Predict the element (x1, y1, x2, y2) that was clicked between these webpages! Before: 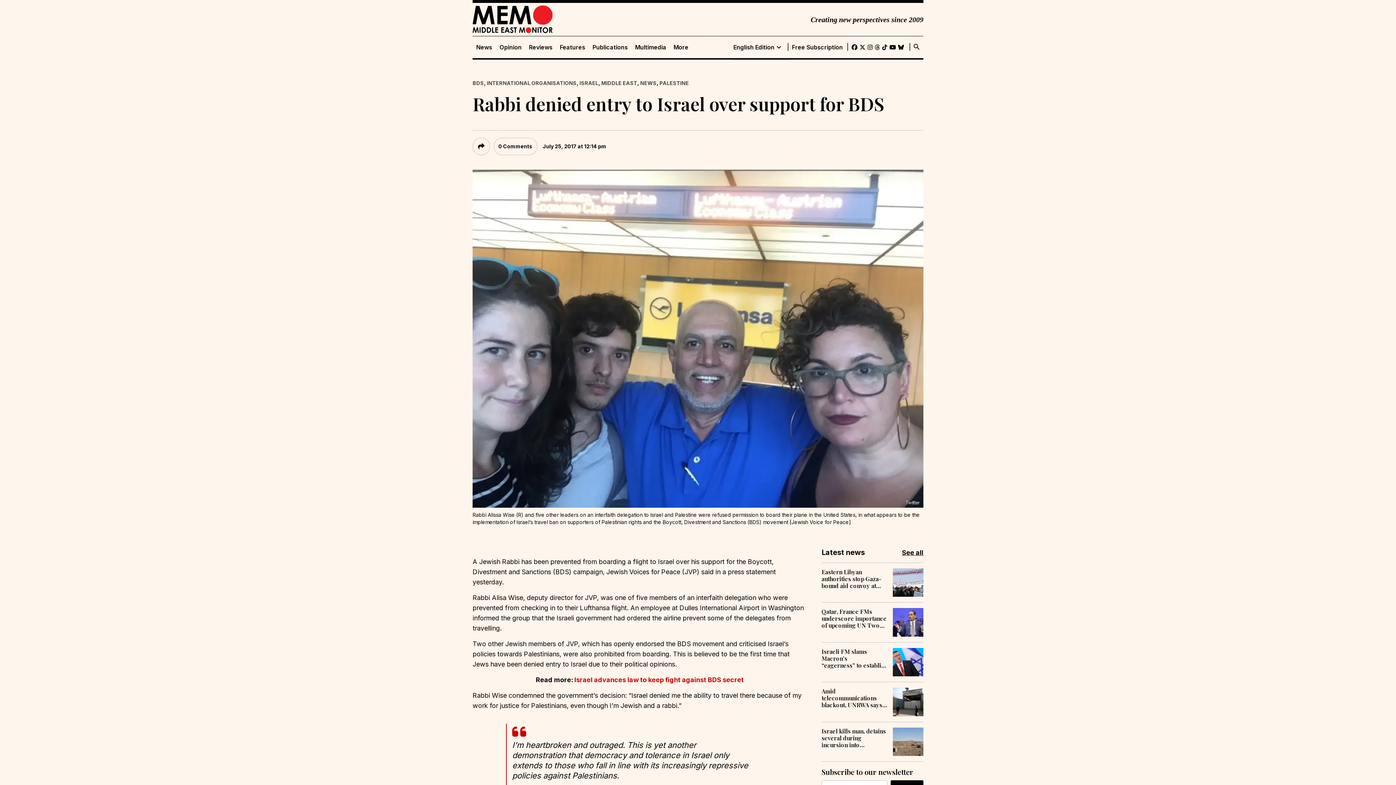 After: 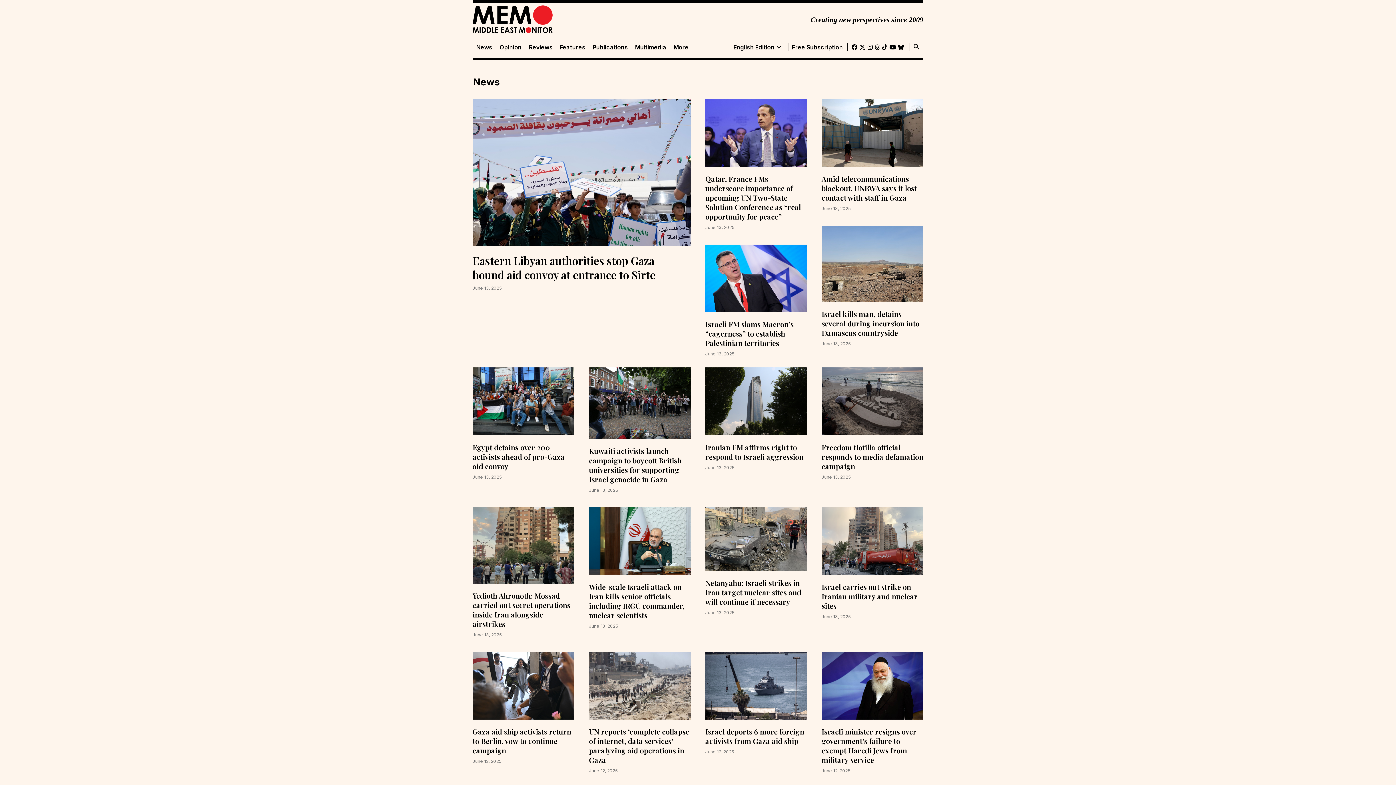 Action: bbox: (902, 548, 923, 556) label: See all